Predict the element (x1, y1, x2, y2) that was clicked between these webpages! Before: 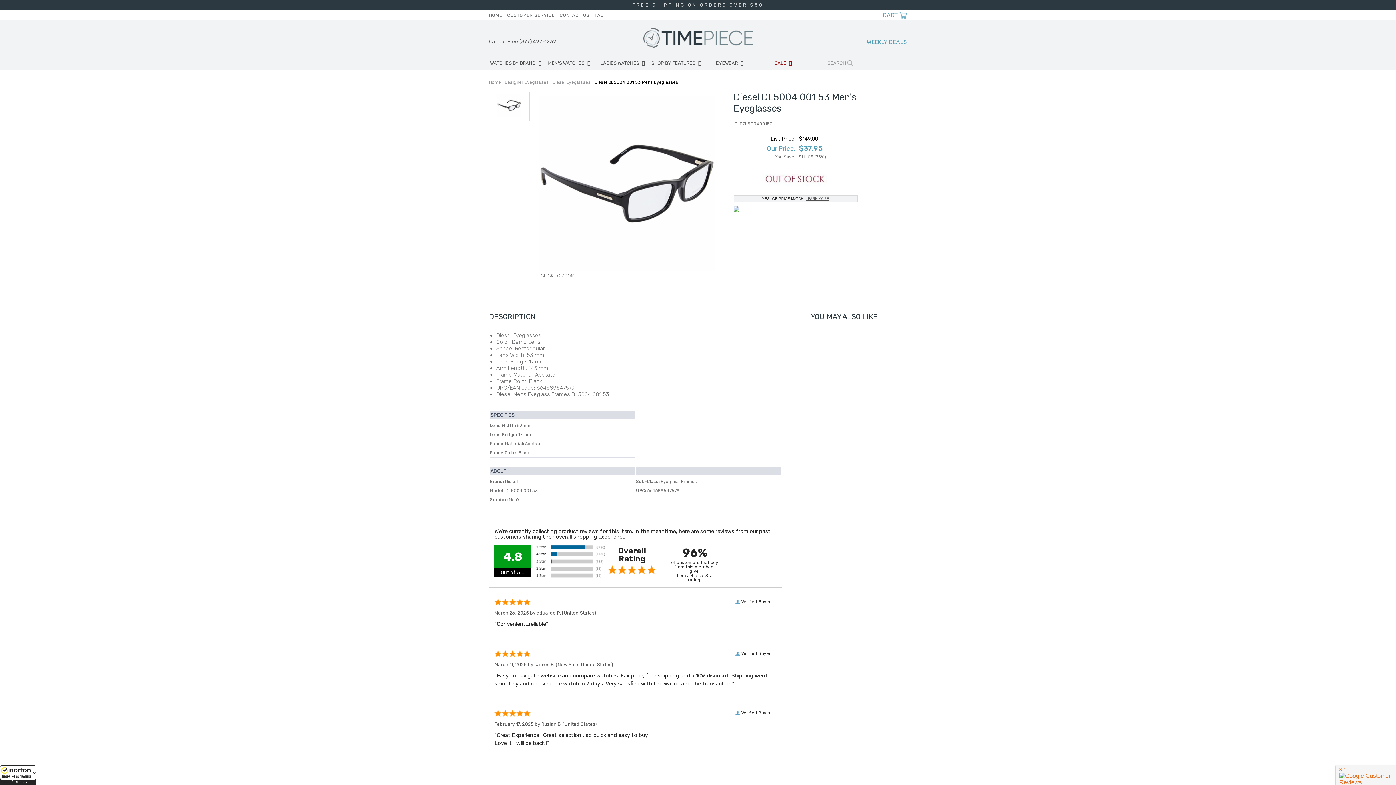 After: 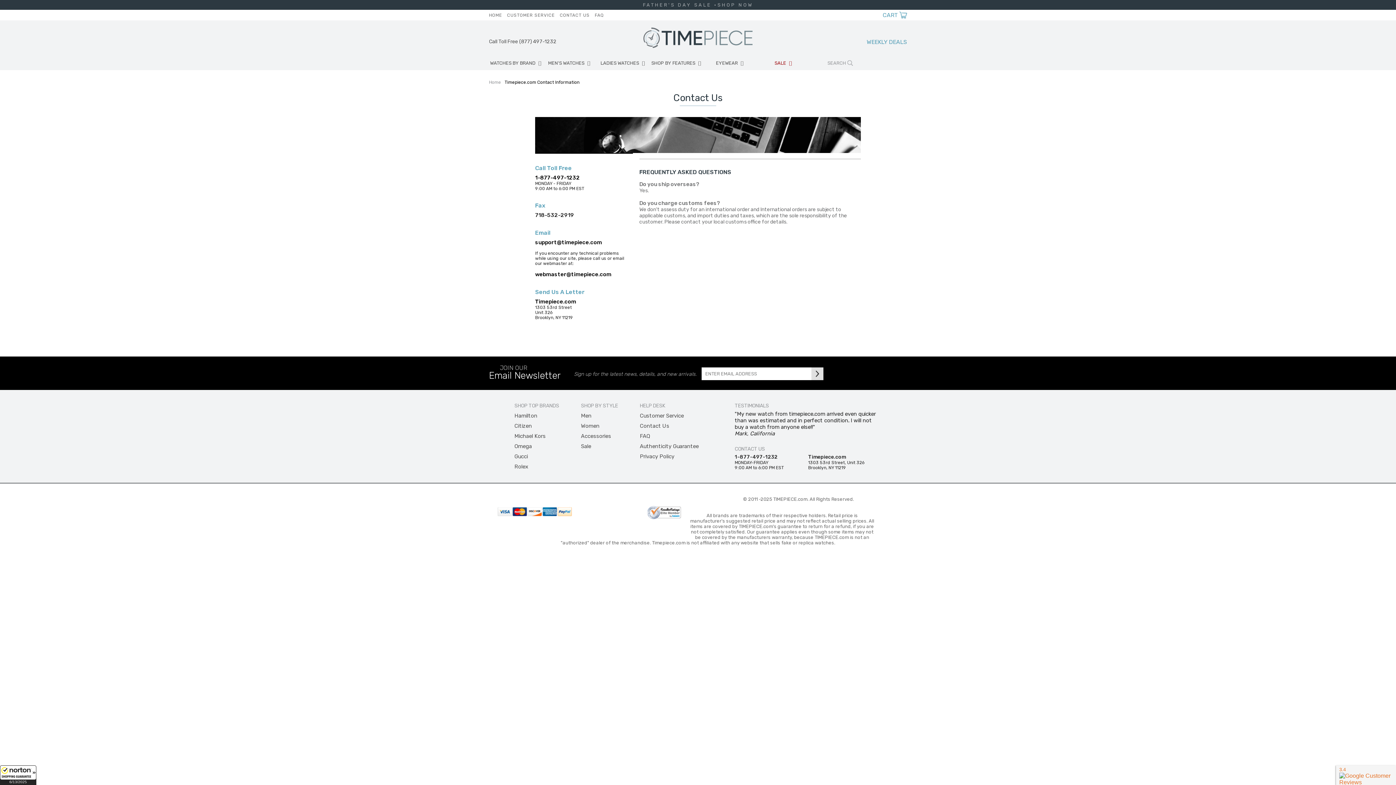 Action: bbox: (560, 12, 589, 17) label: CONTACT US